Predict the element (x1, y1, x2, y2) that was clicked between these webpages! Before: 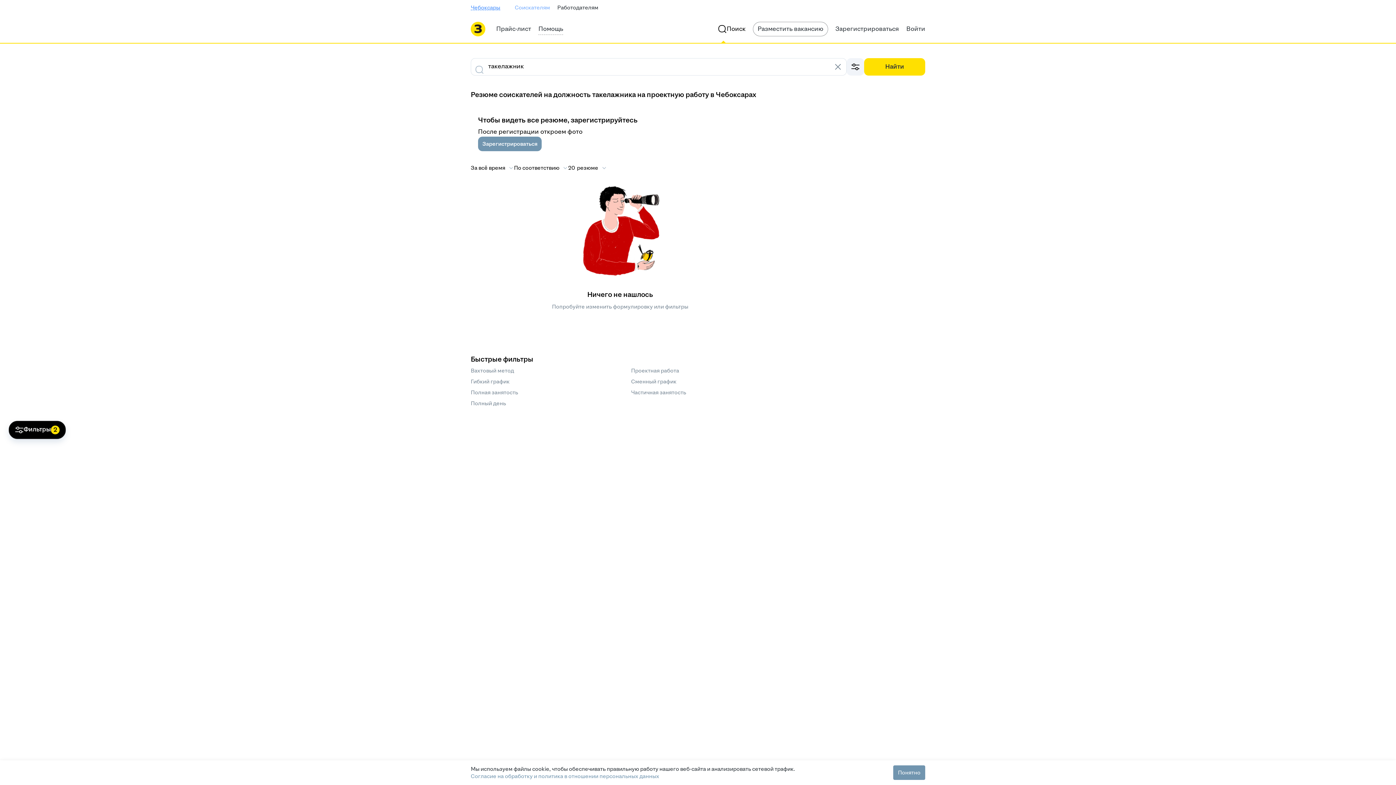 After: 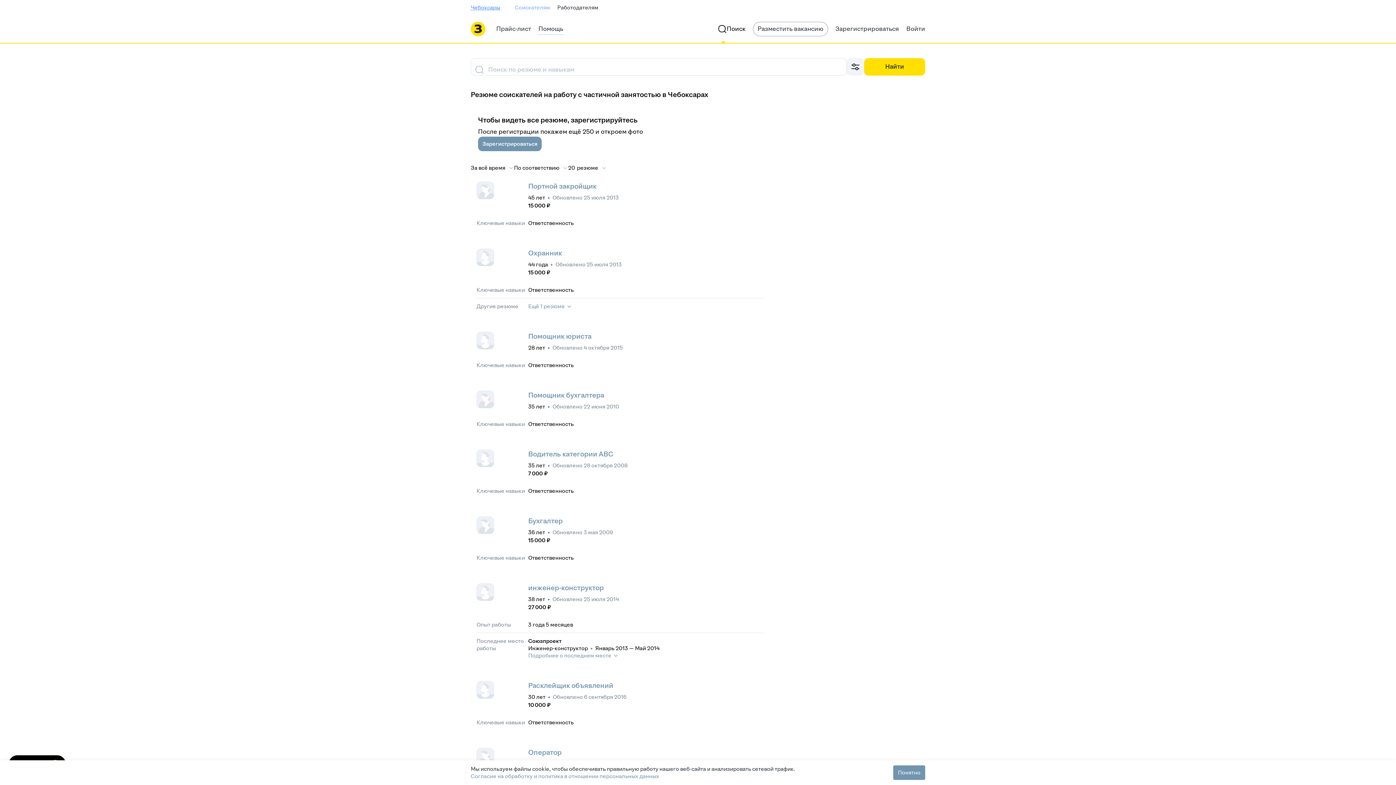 Action: bbox: (631, 389, 686, 396) label: Частичная занятость